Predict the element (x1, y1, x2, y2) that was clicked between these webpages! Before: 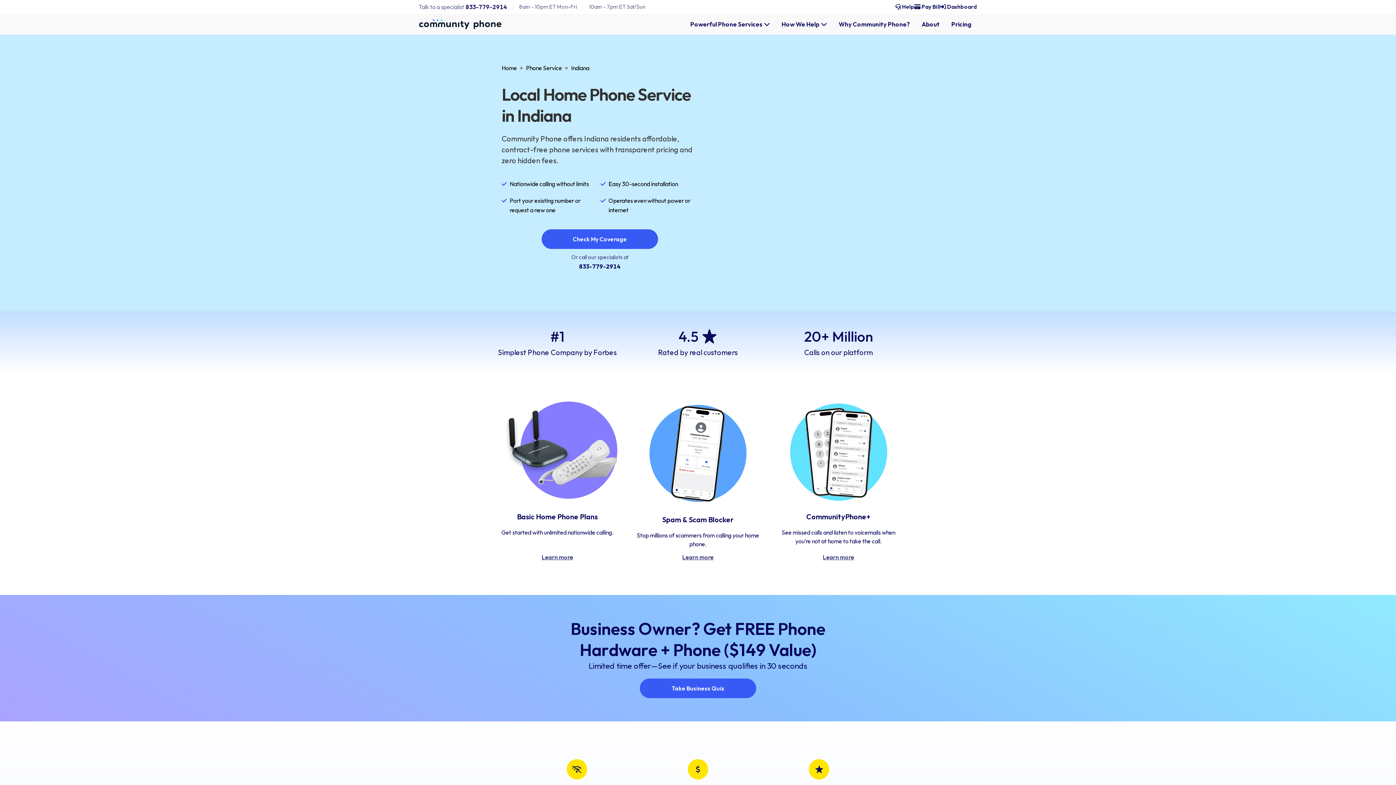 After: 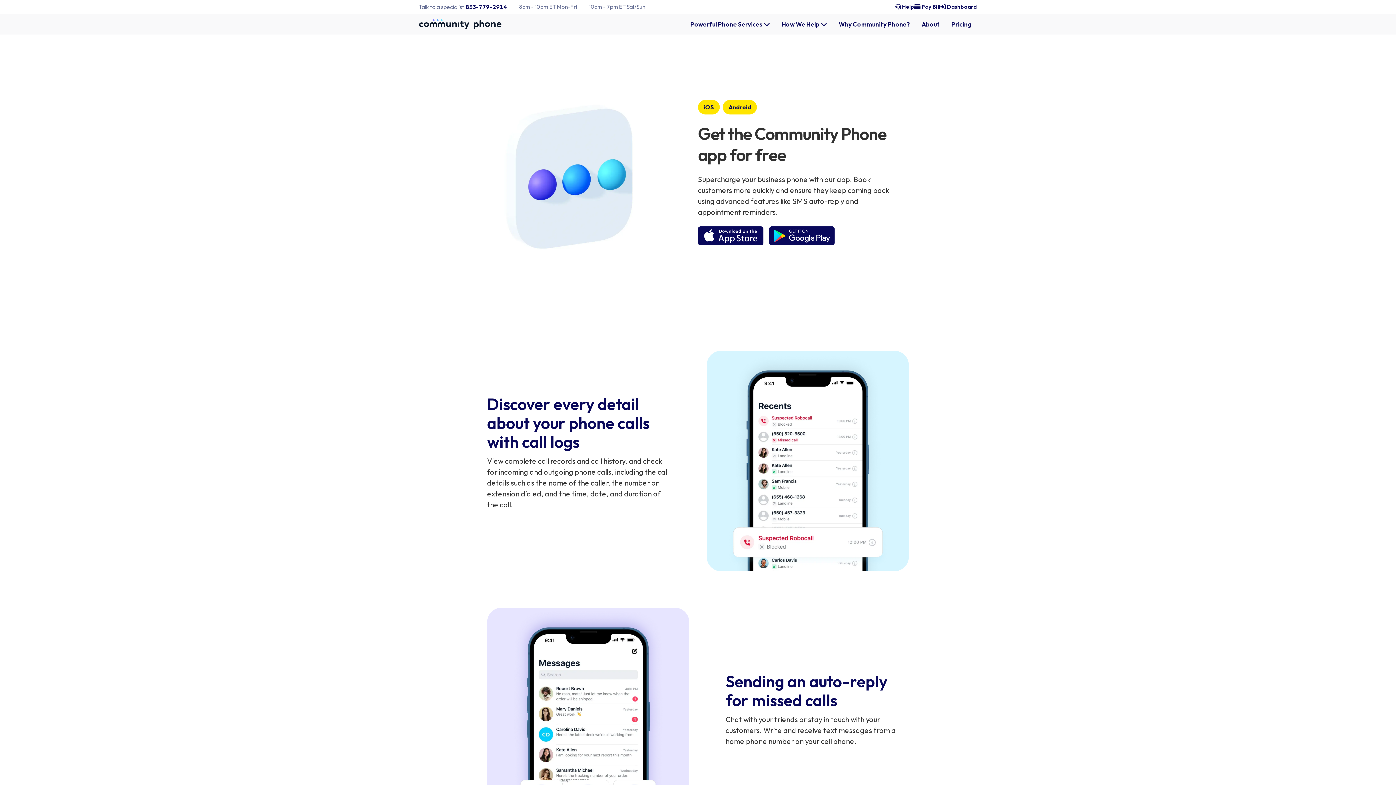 Action: bbox: (818, 548, 858, 566) label: Learn more